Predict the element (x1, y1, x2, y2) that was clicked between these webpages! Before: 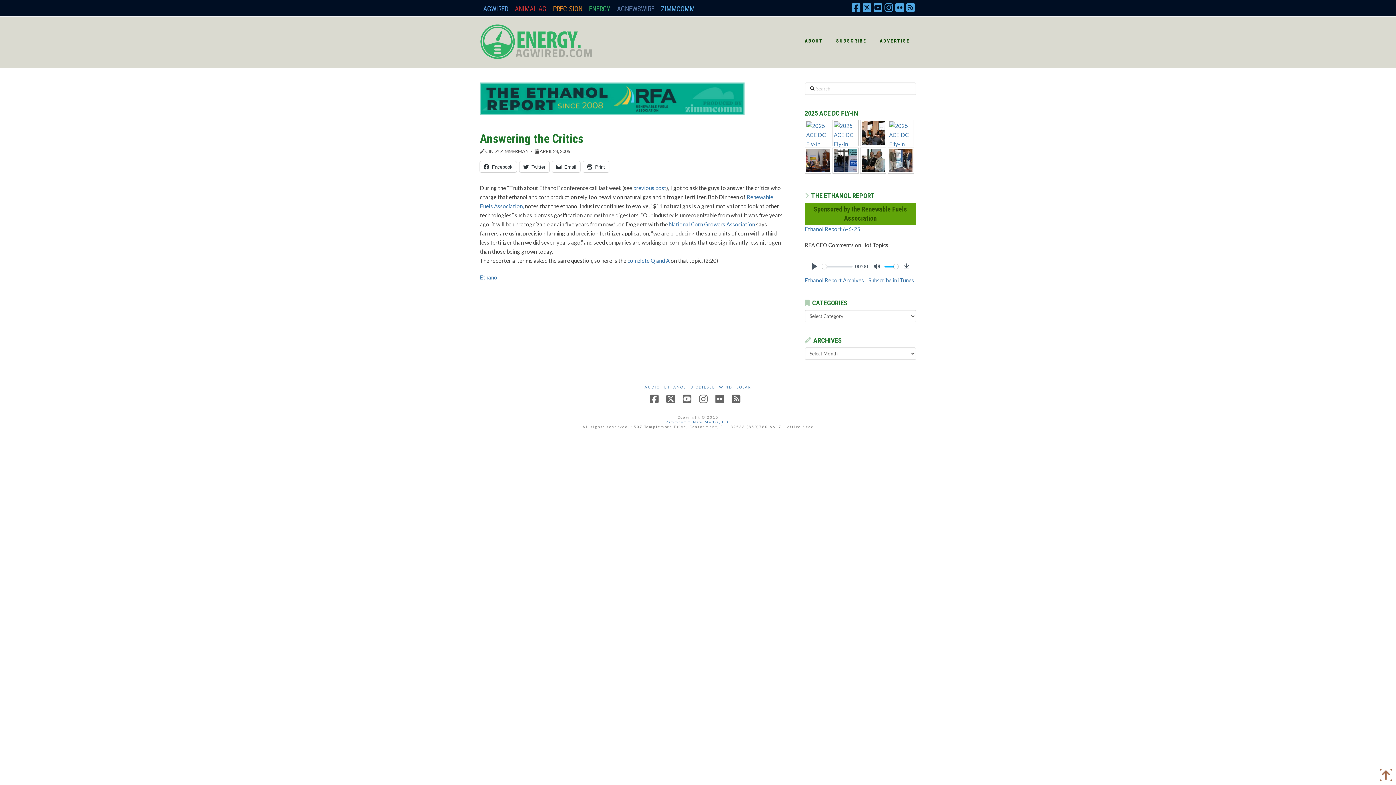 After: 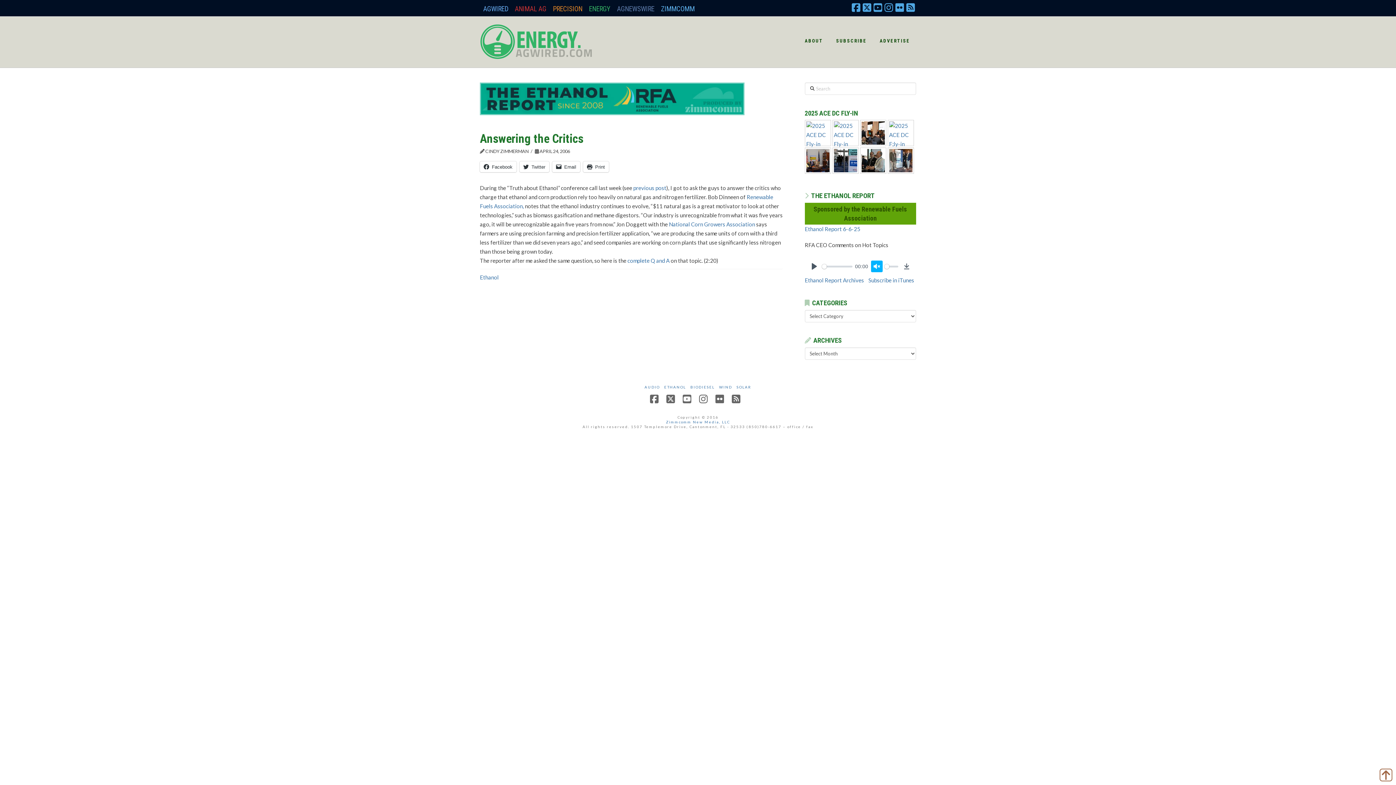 Action: label: Mute bbox: (871, 260, 882, 272)